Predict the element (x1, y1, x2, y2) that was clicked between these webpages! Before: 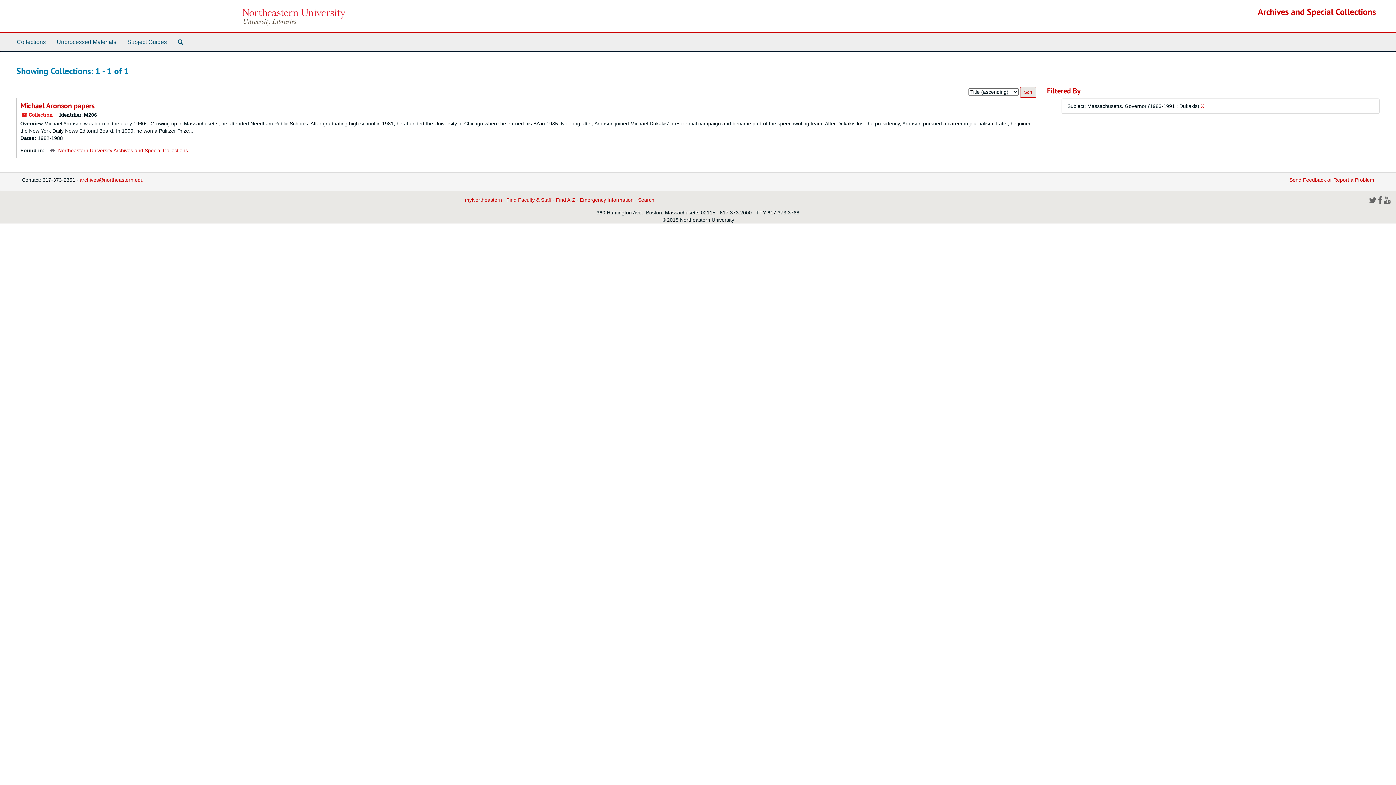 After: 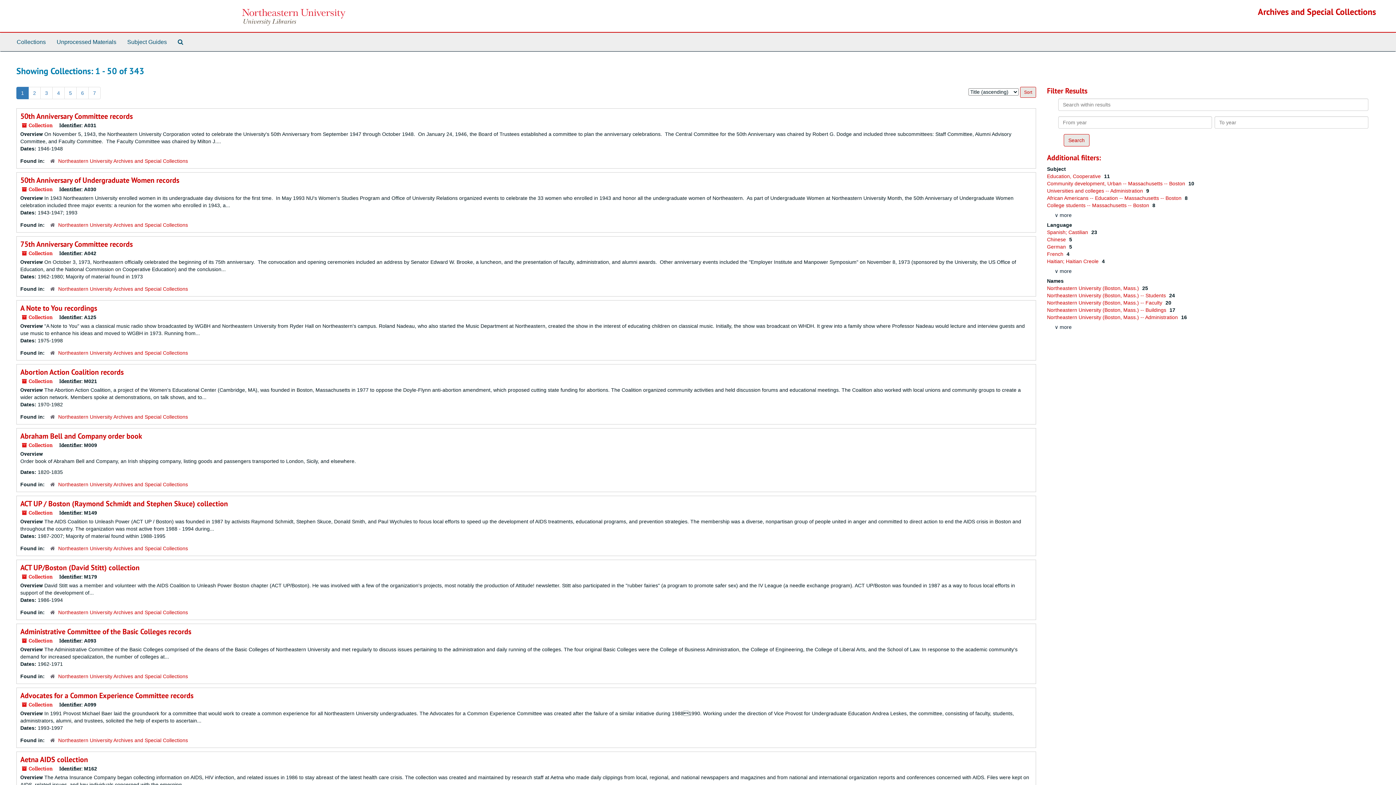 Action: label: X bbox: (1201, 103, 1204, 109)